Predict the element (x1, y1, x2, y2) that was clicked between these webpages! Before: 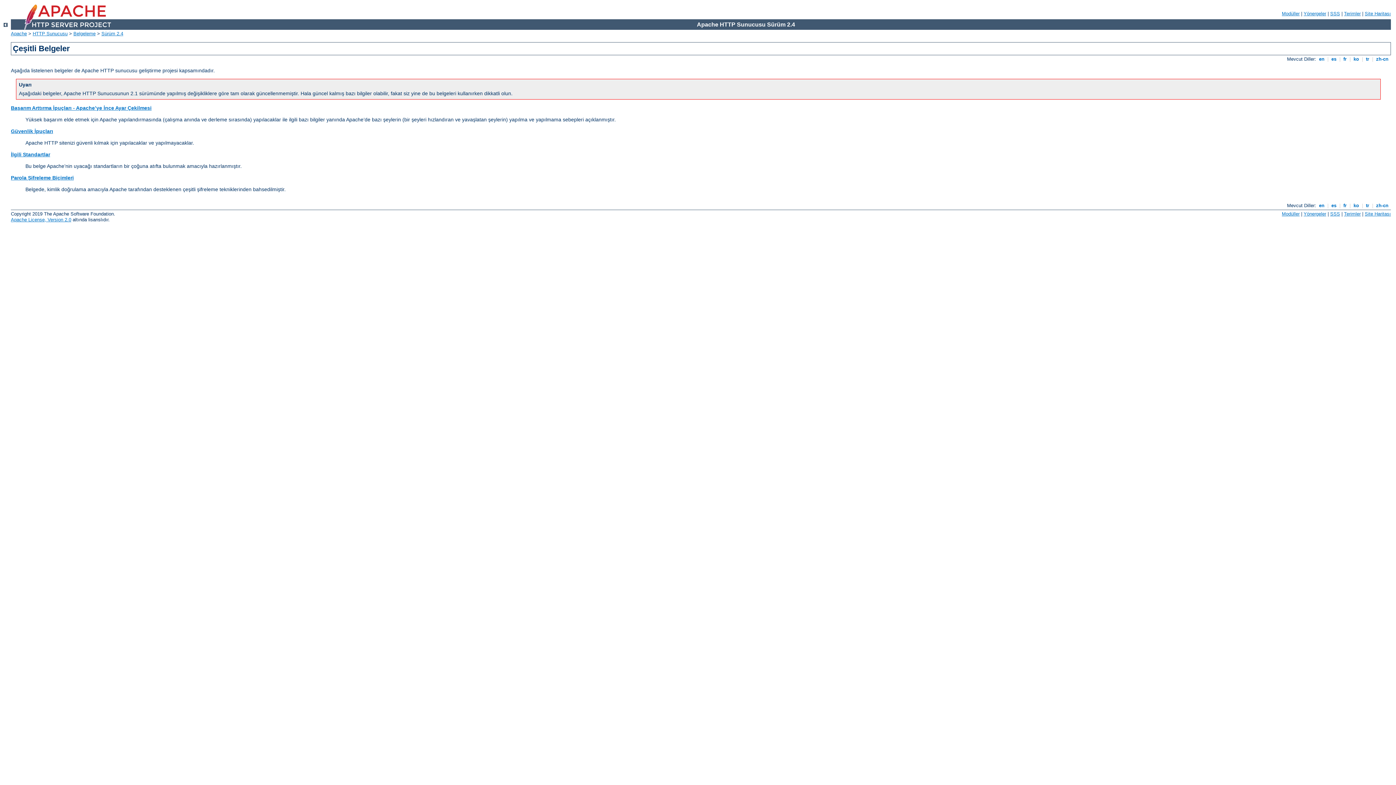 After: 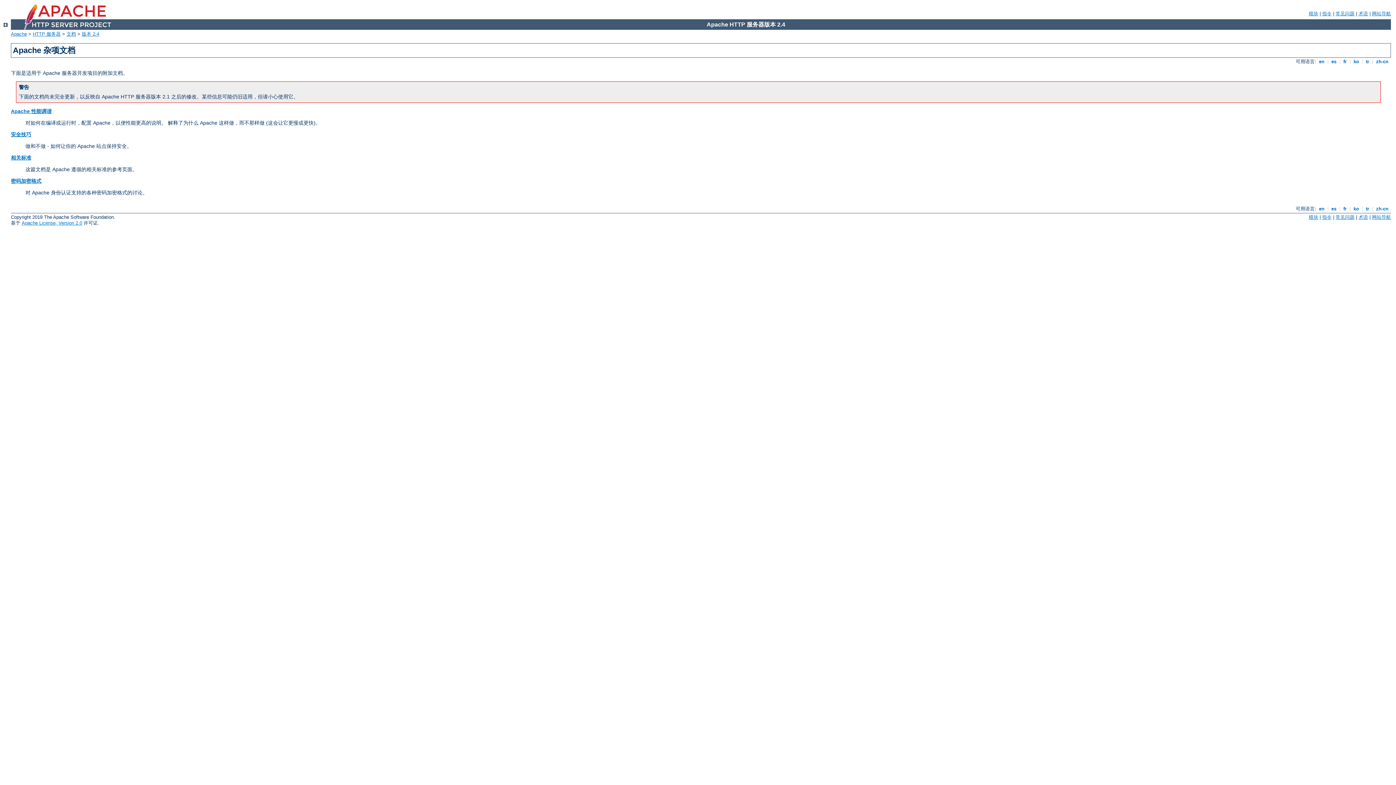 Action: bbox: (1374, 56, 1390, 61) label:  zh-cn 